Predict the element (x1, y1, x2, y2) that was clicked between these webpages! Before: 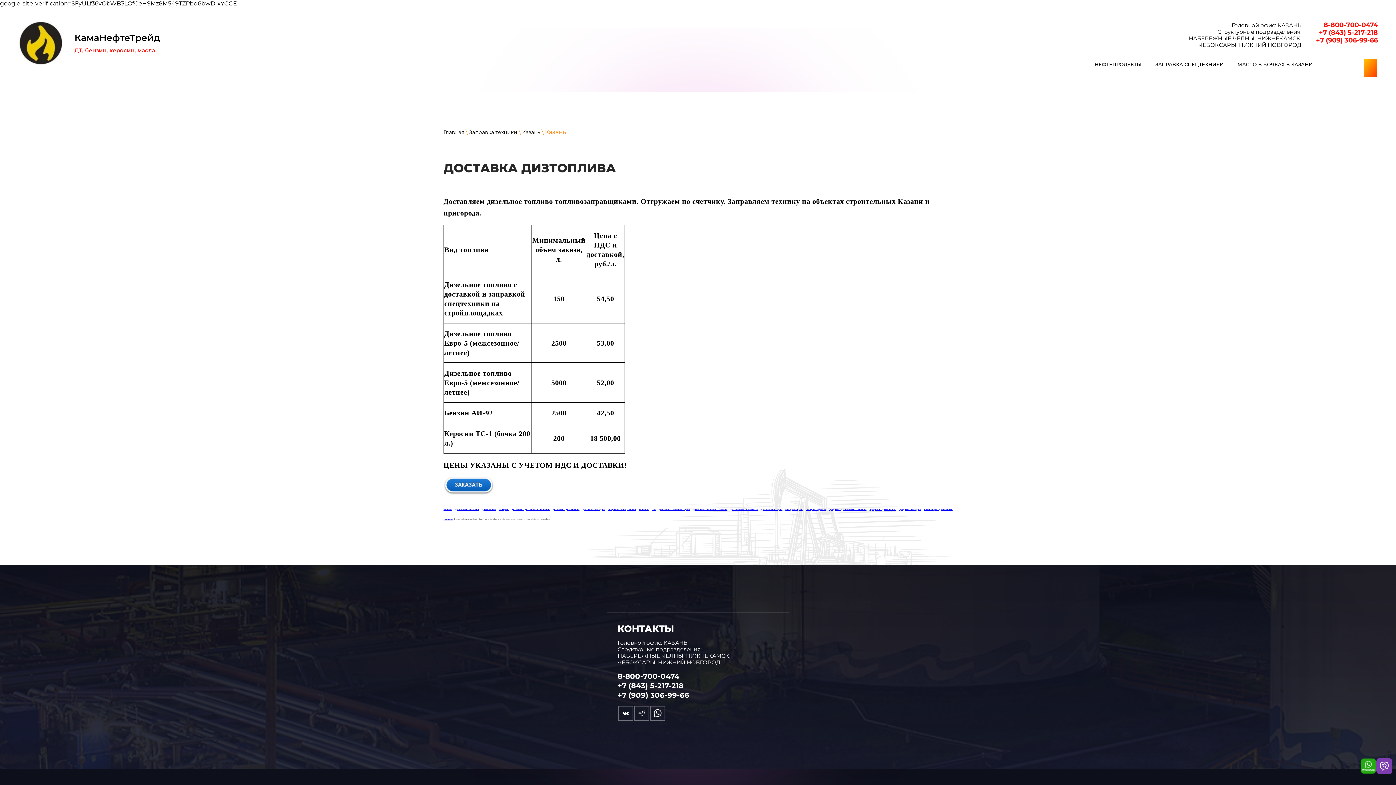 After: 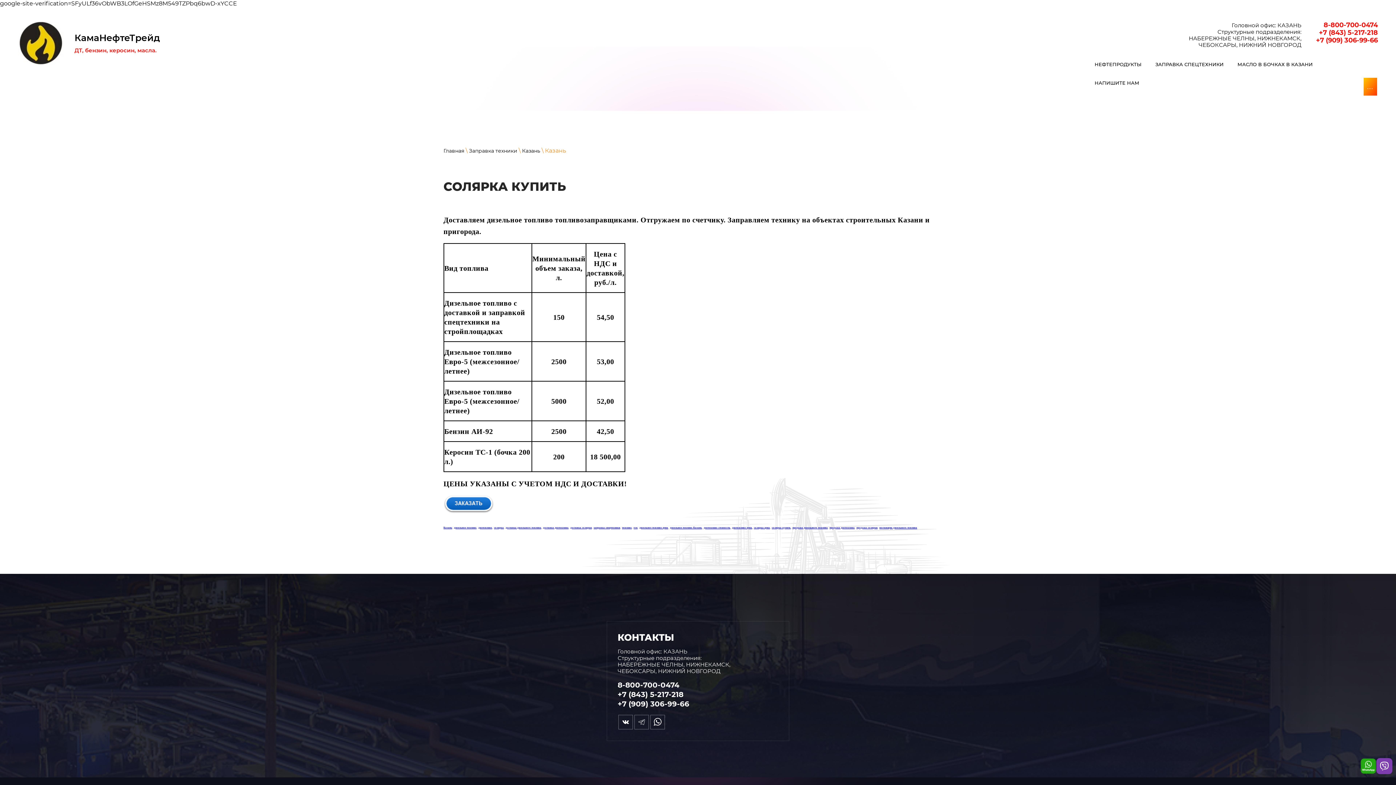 Action: bbox: (805, 508, 825, 510) label: солярка купить